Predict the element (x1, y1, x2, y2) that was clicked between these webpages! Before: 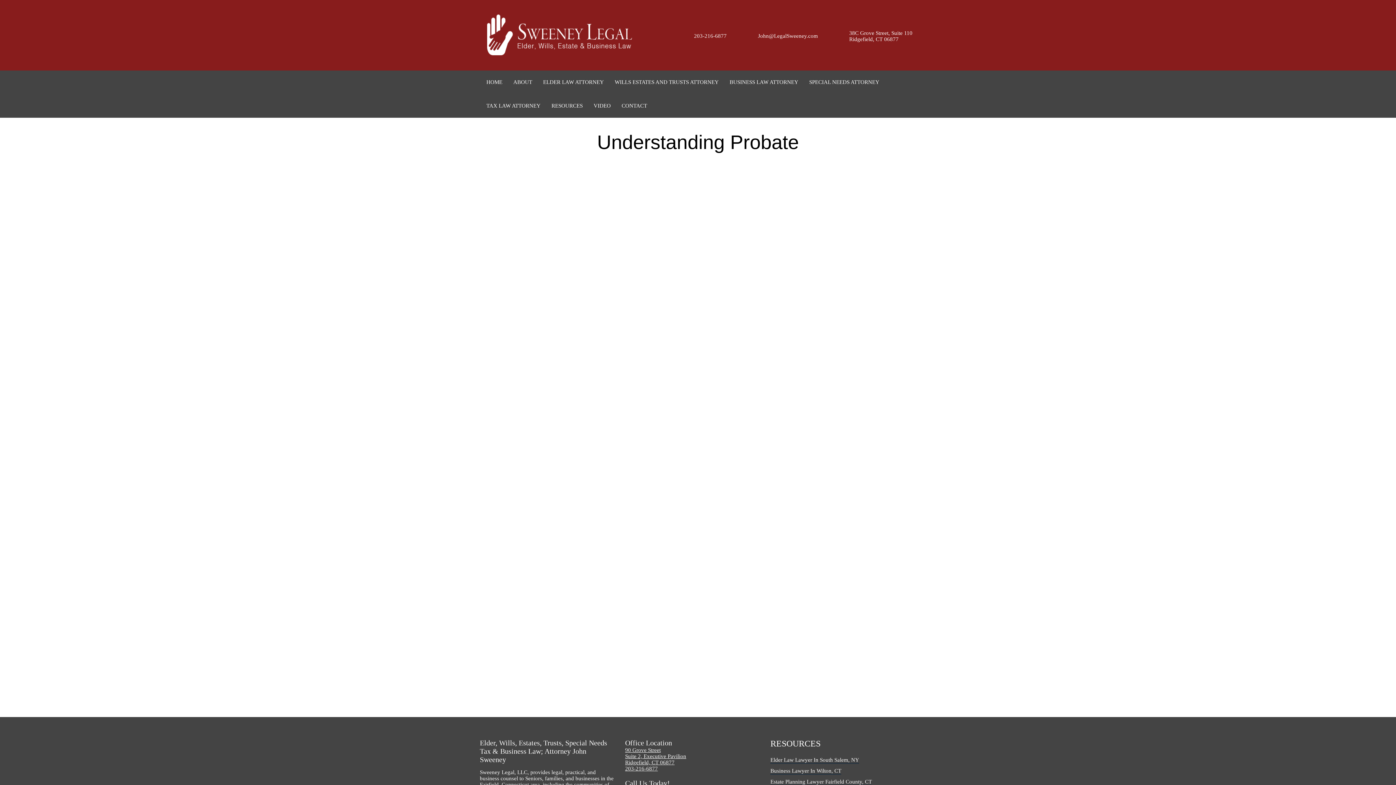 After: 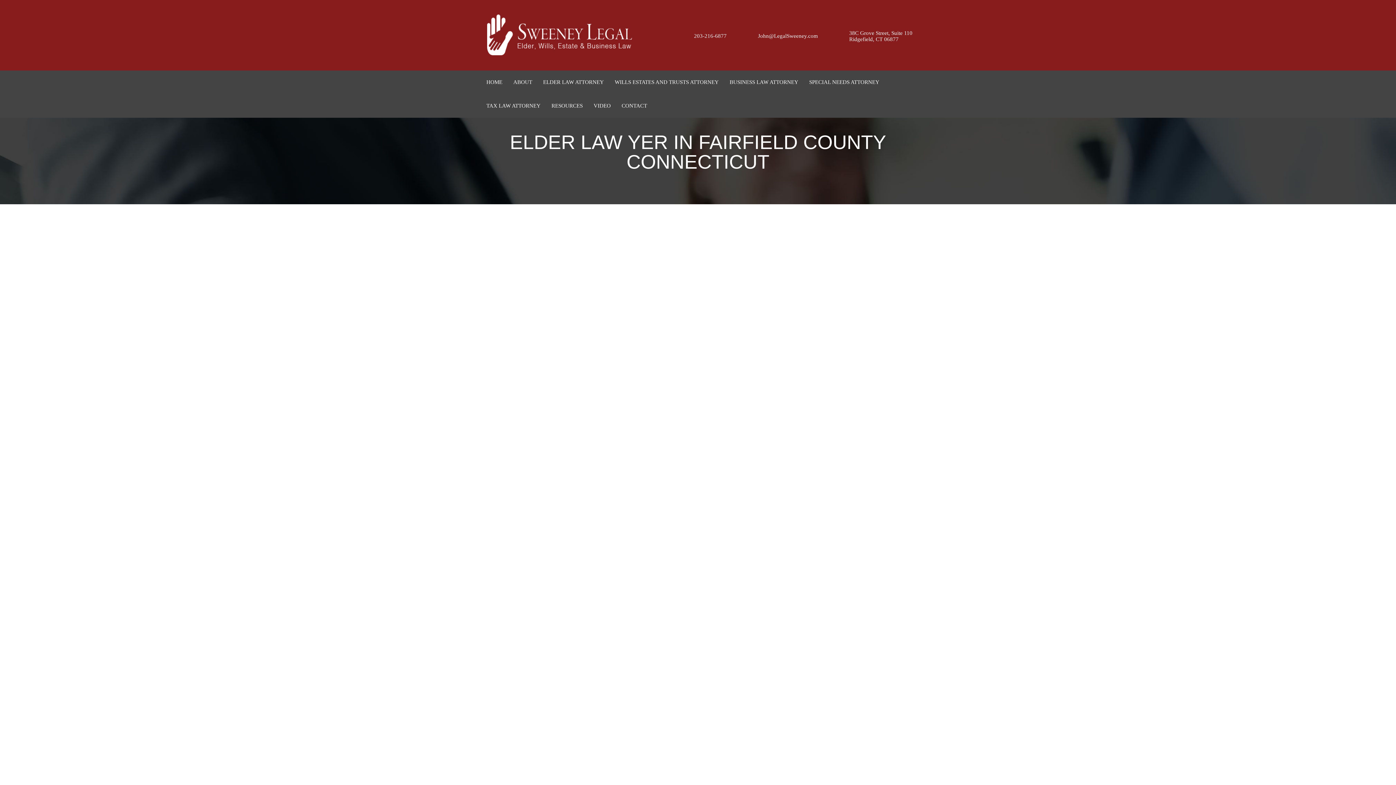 Action: label: ELDER LAW ATTORNEY bbox: (536, 70, 608, 94)